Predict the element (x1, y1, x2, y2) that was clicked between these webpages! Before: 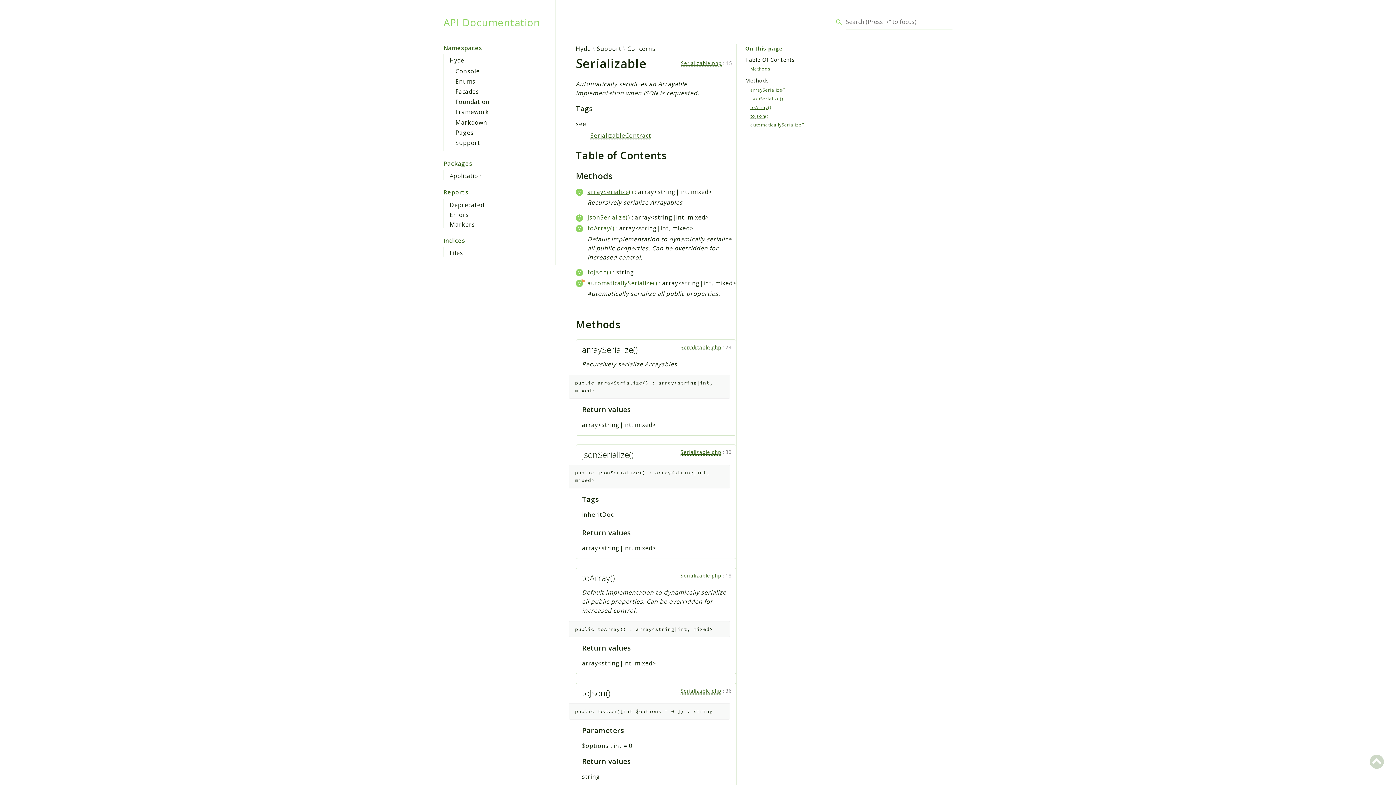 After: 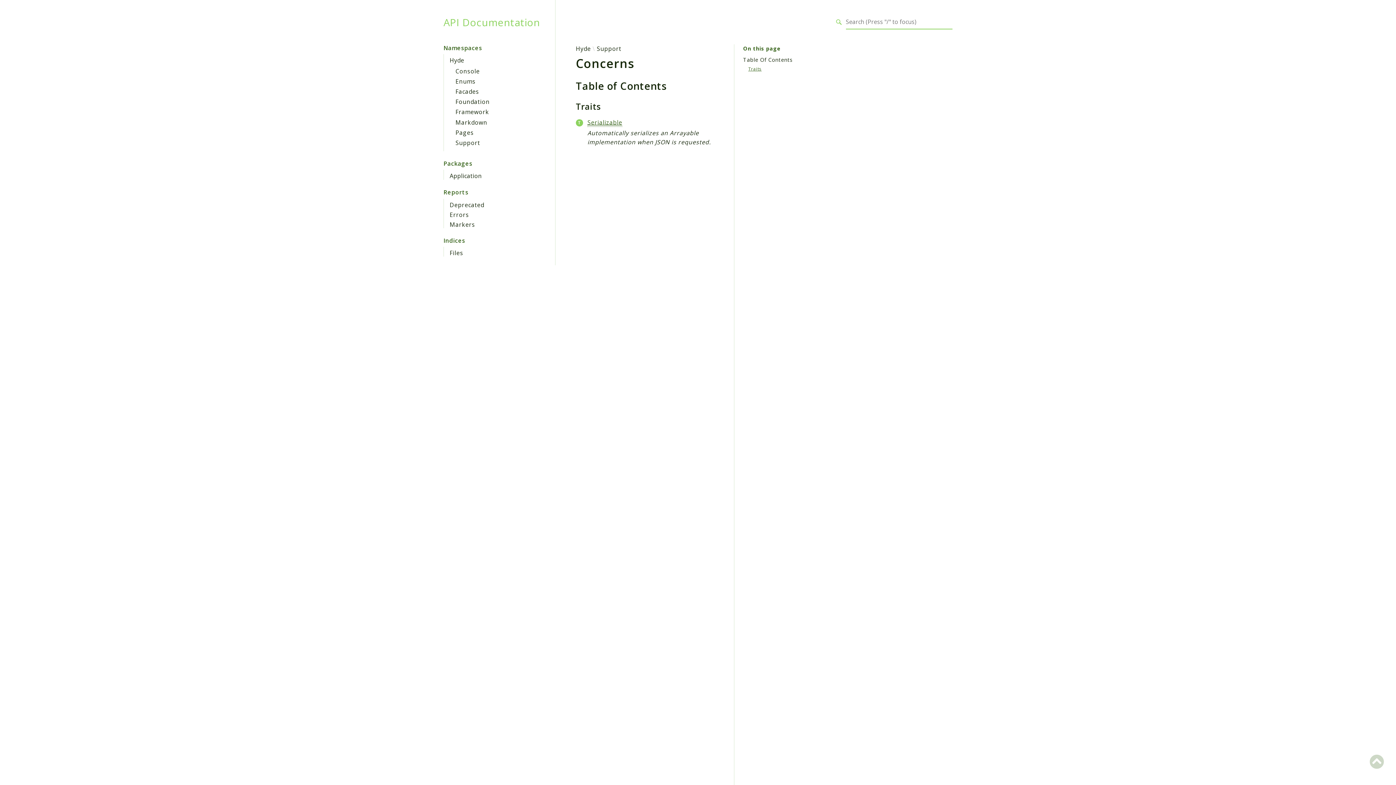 Action: bbox: (627, 44, 655, 52) label: Concerns